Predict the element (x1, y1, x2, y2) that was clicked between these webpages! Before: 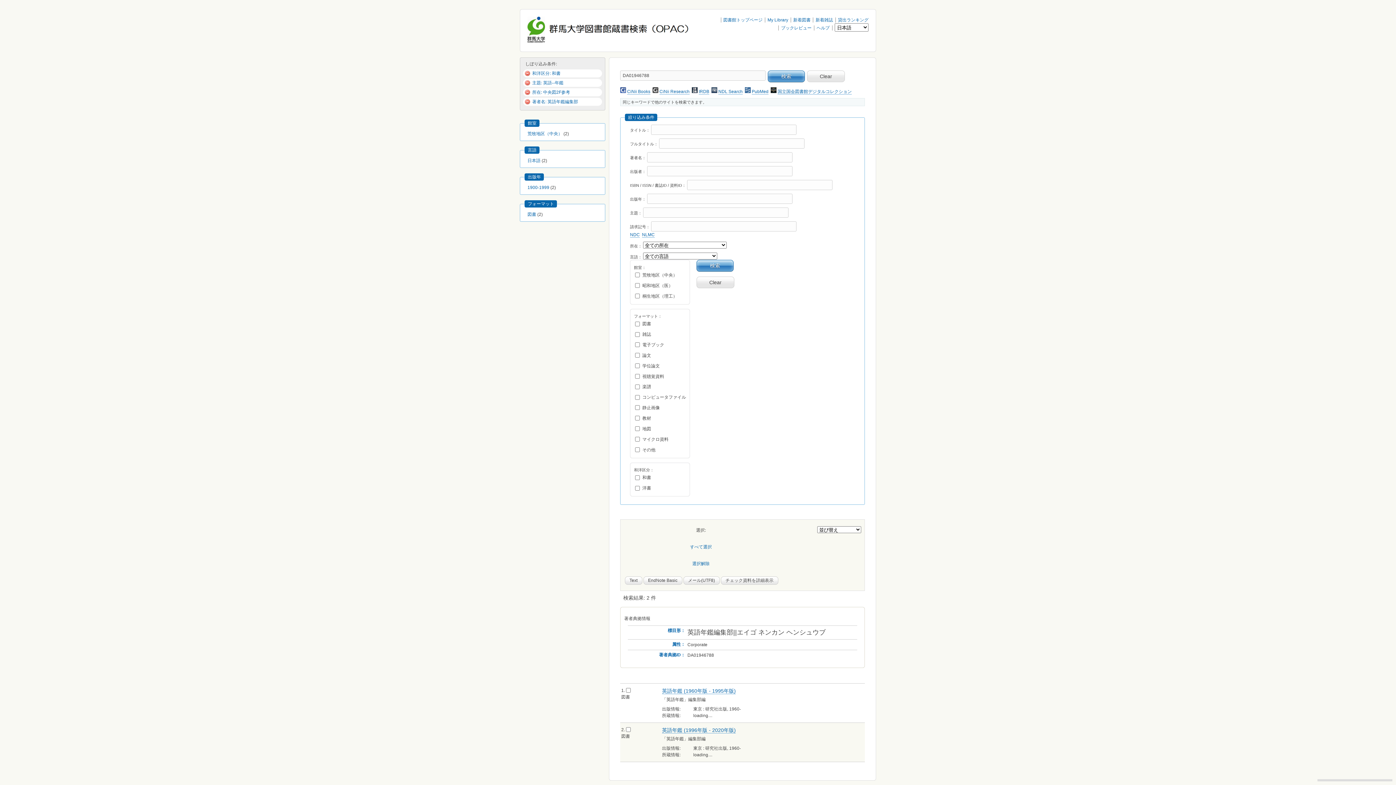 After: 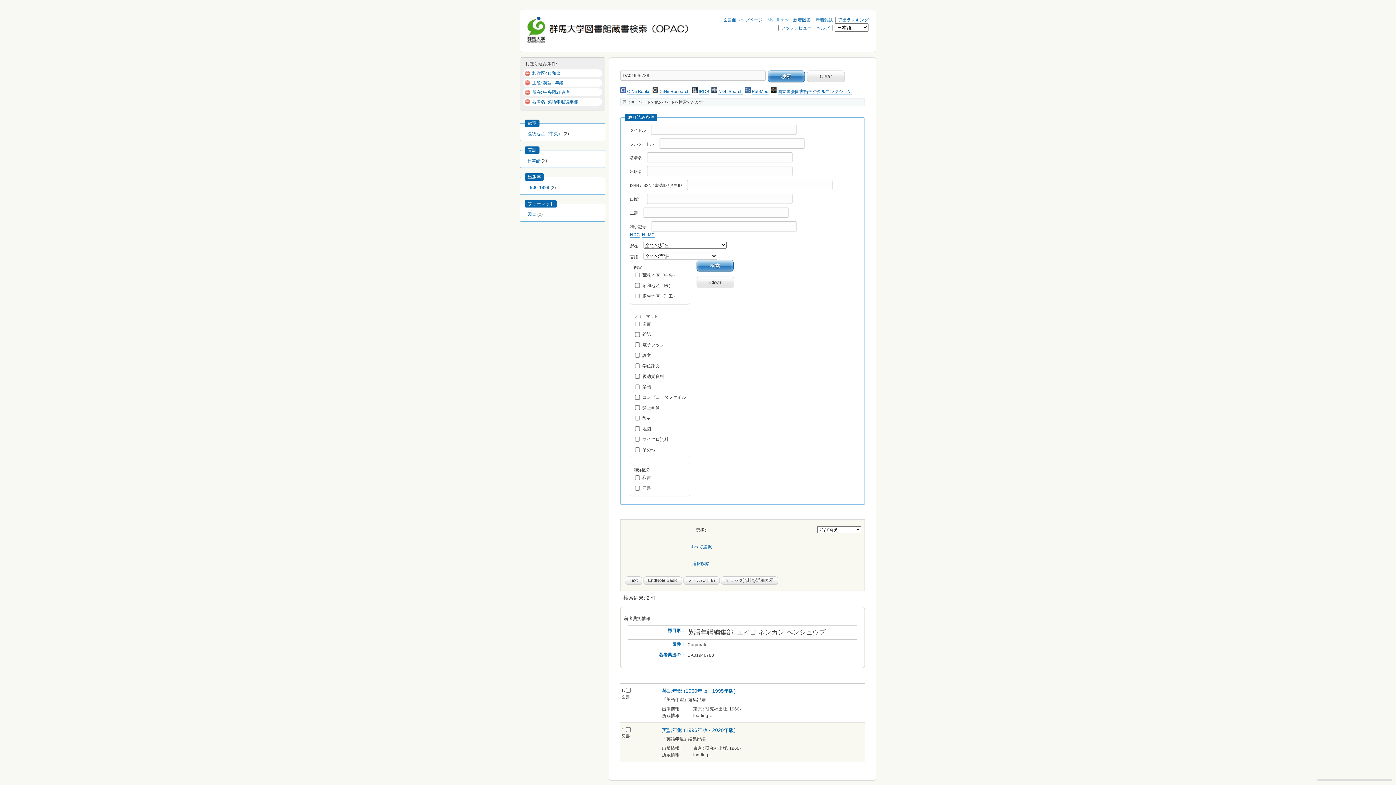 Action: label: My Library bbox: (767, 17, 788, 22)